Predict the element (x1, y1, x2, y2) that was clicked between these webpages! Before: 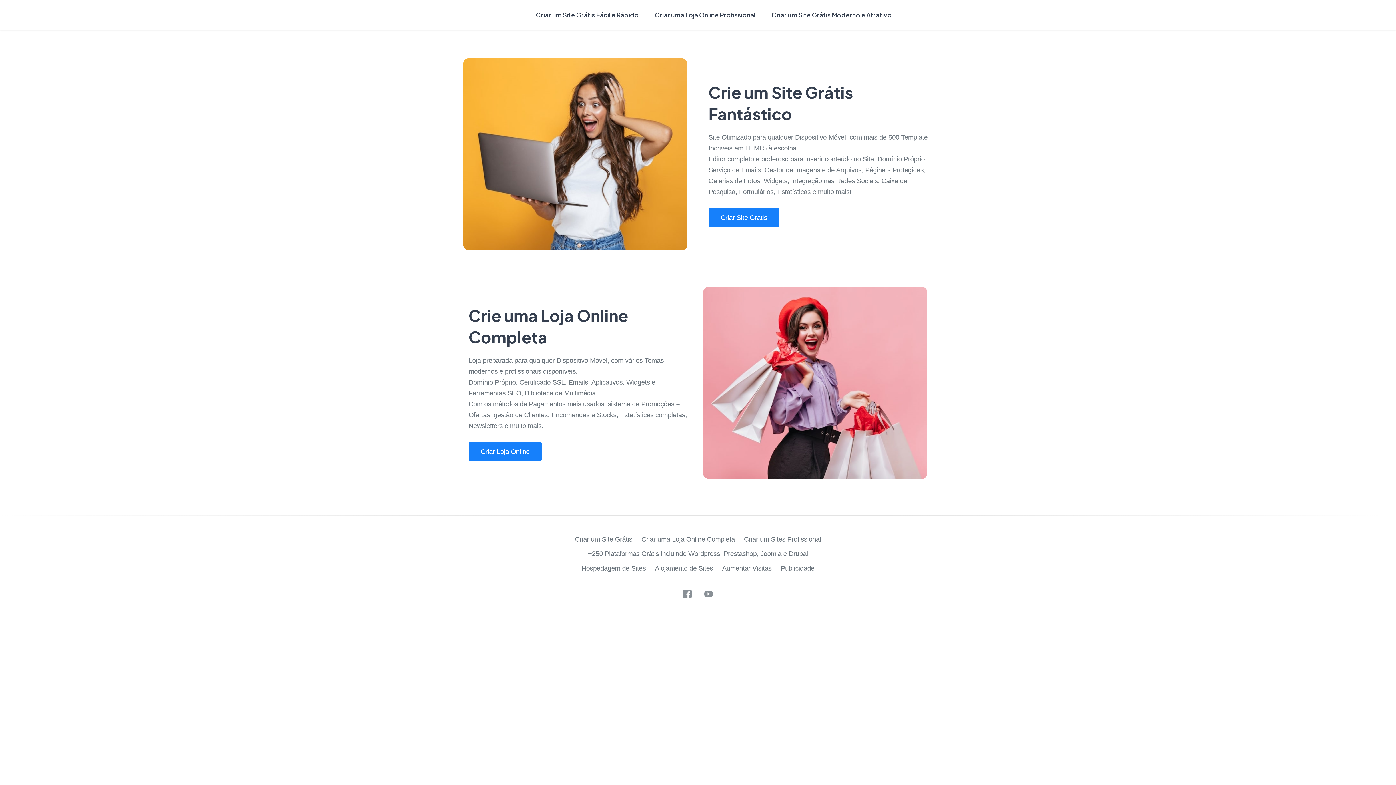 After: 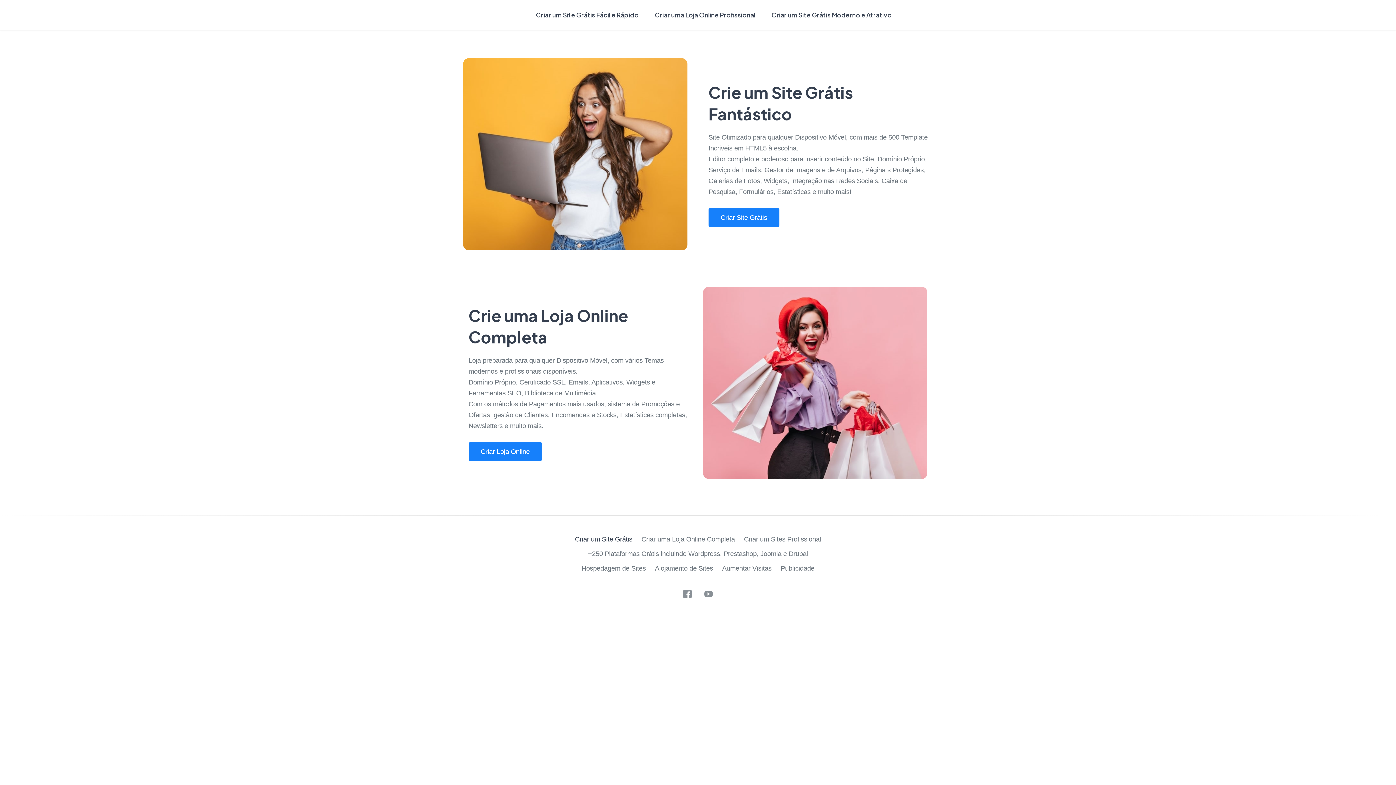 Action: bbox: (575, 535, 632, 543) label: Criar um Site Grátis